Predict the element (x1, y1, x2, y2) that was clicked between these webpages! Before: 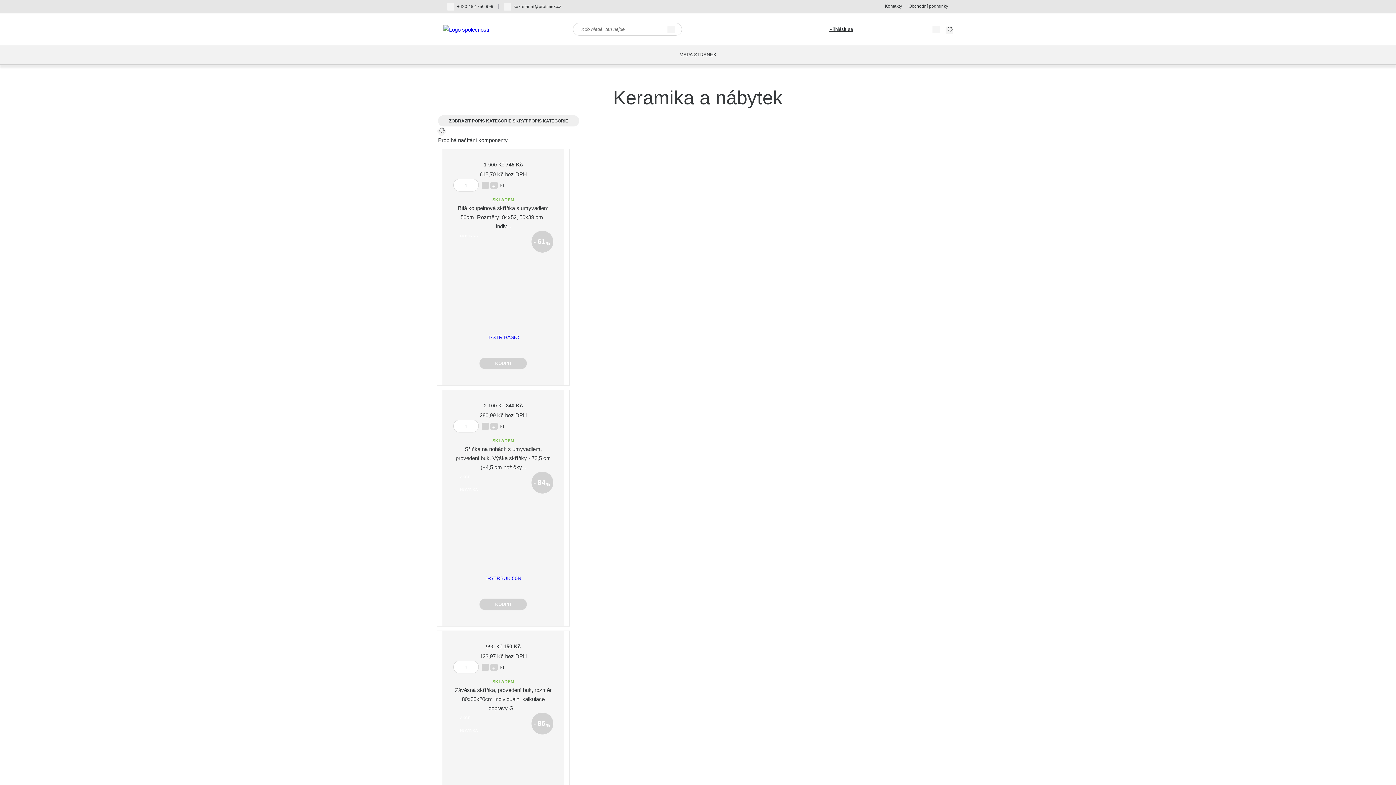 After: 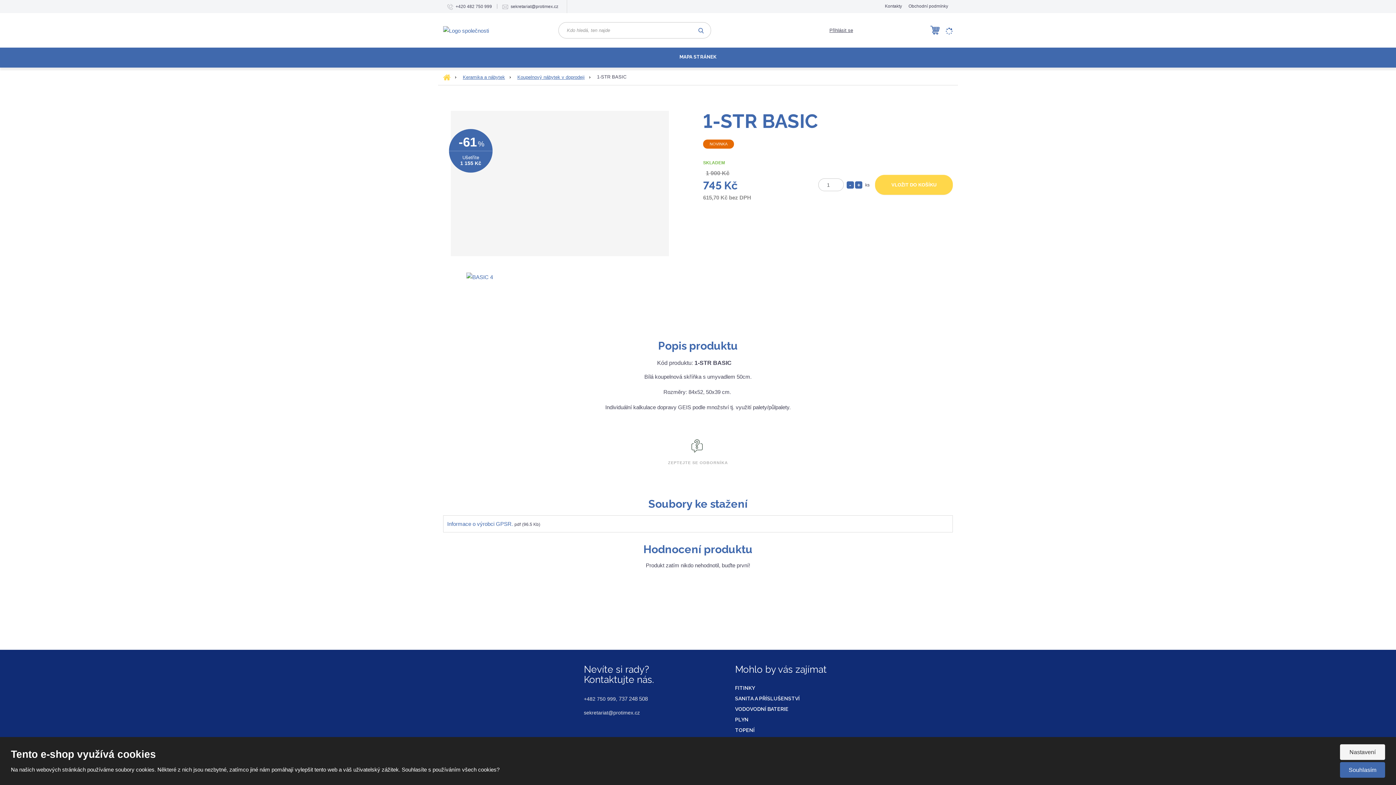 Action: label: 1-STR BASIC bbox: (453, 334, 553, 341)